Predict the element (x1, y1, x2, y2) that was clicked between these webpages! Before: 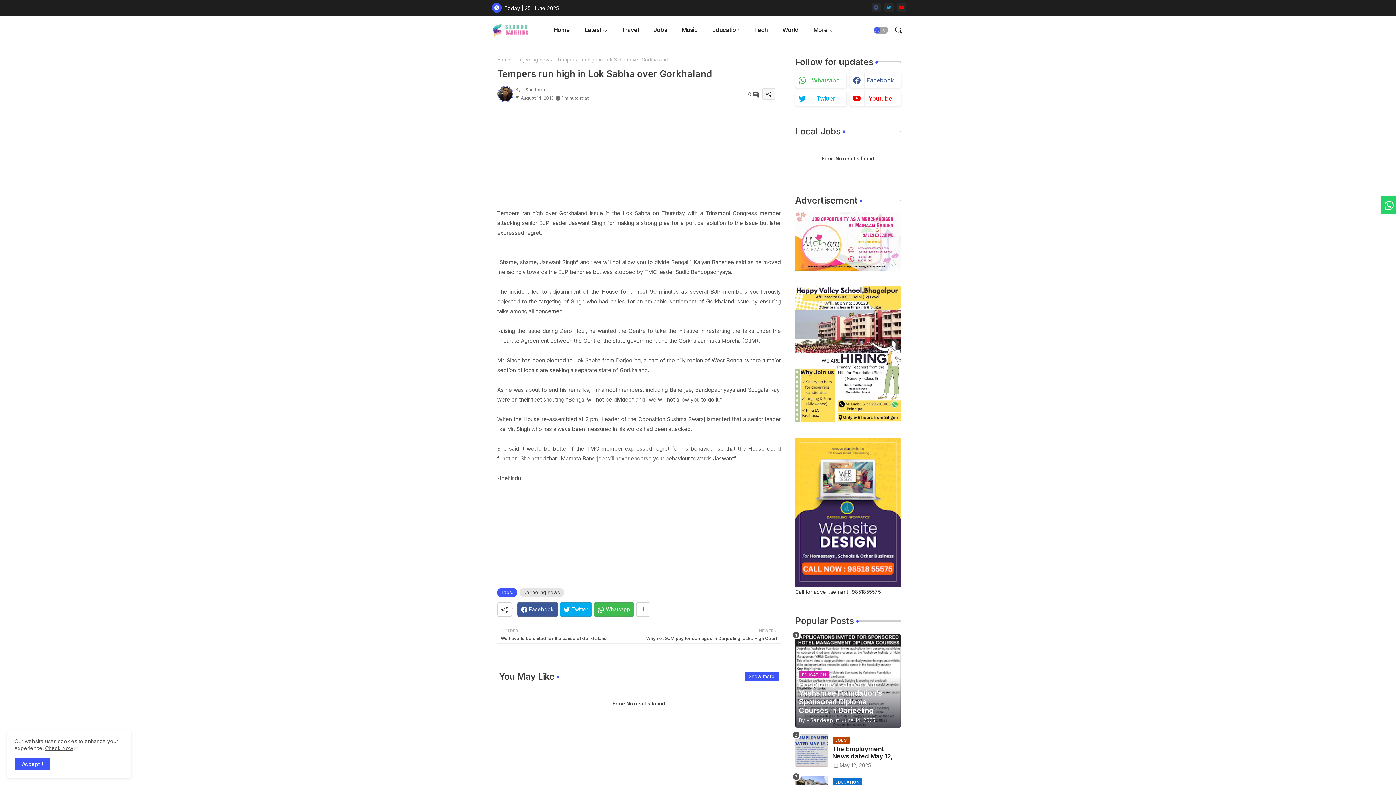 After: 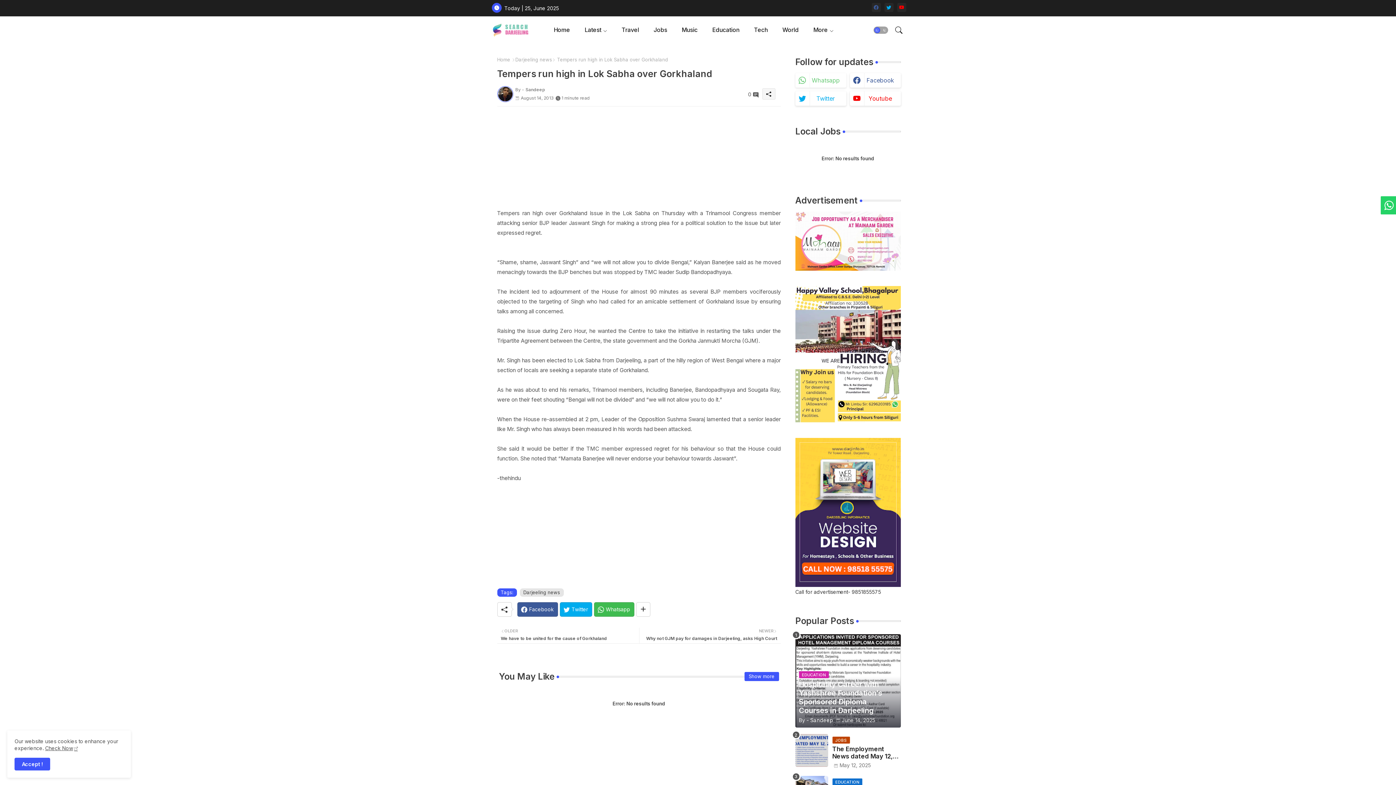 Action: bbox: (795, 73, 846, 87) label: whatsapp